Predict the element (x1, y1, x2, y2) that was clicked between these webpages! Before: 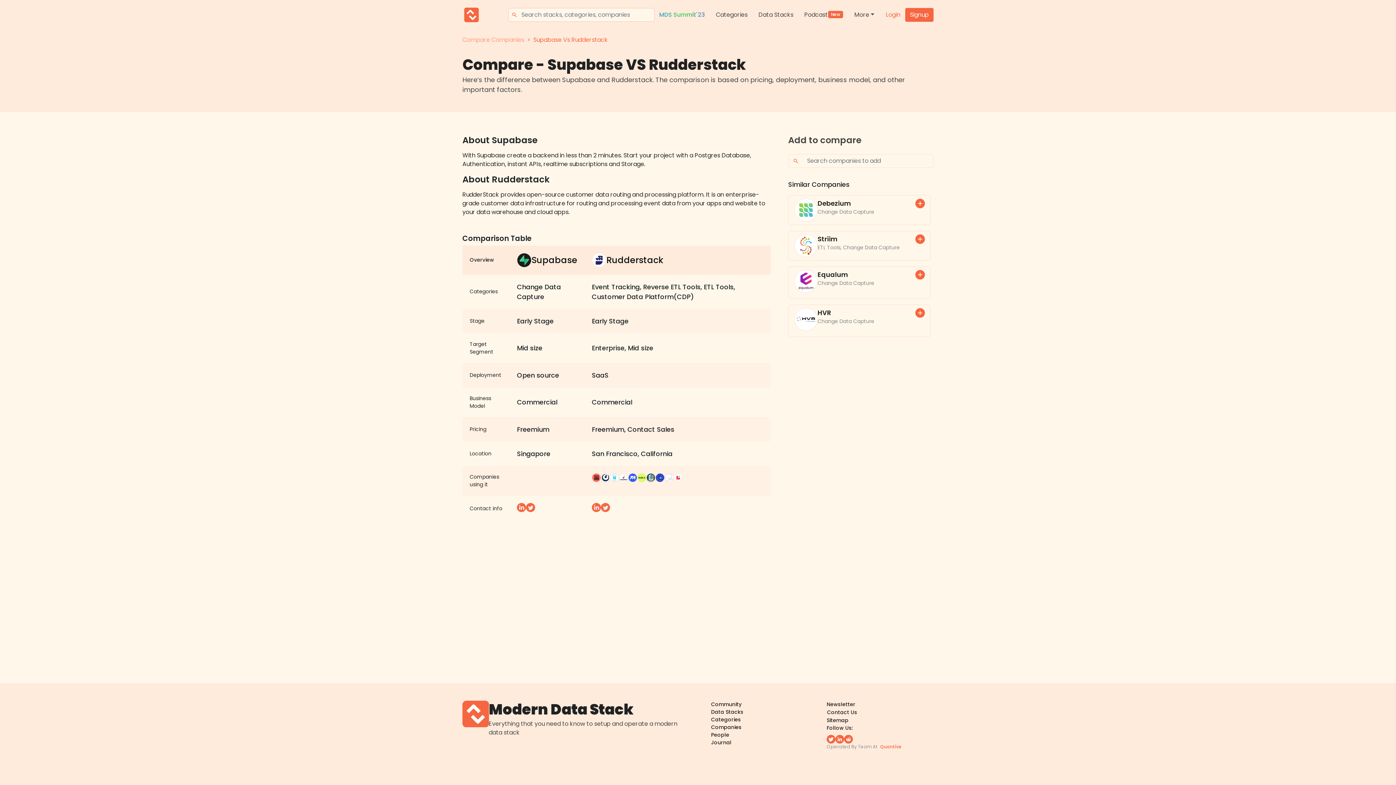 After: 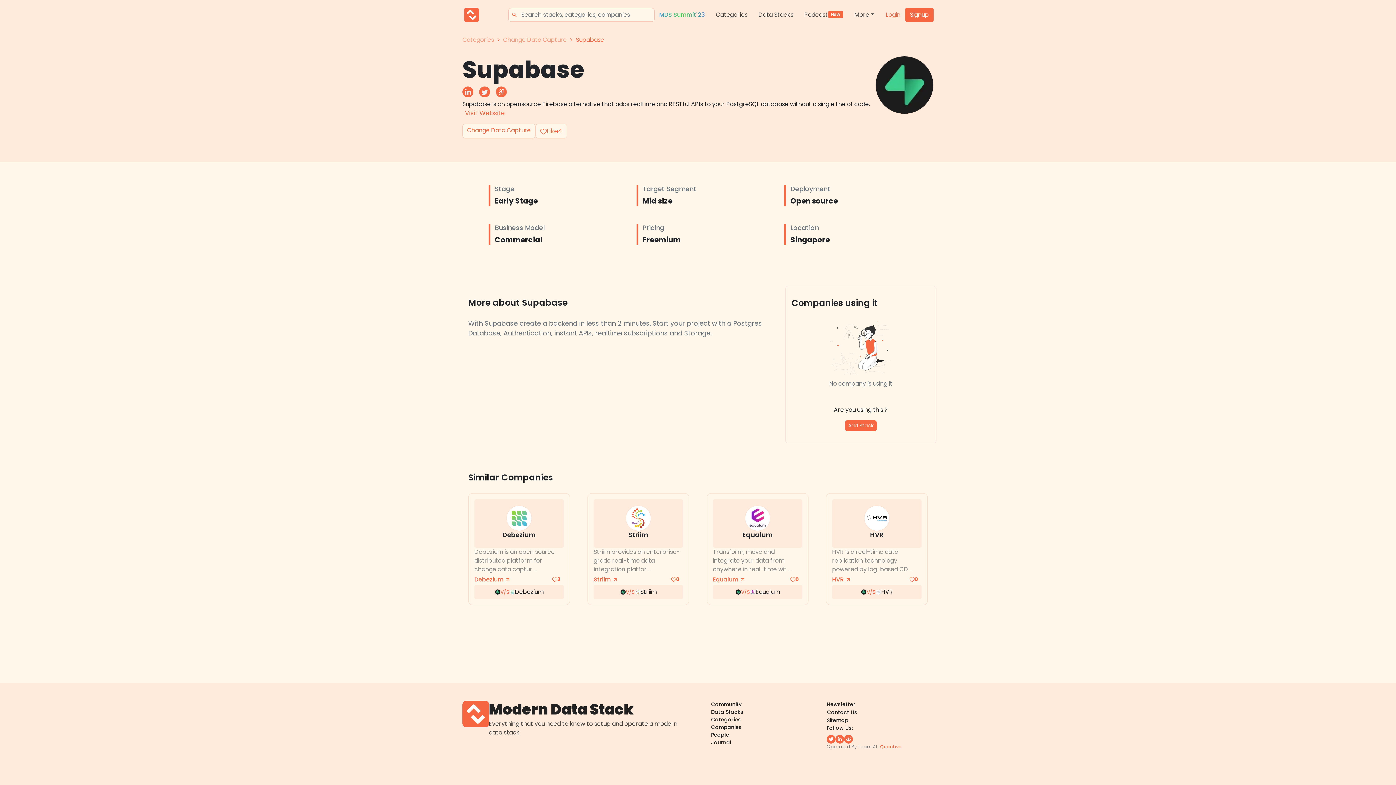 Action: bbox: (517, 253, 577, 267) label: Supabase